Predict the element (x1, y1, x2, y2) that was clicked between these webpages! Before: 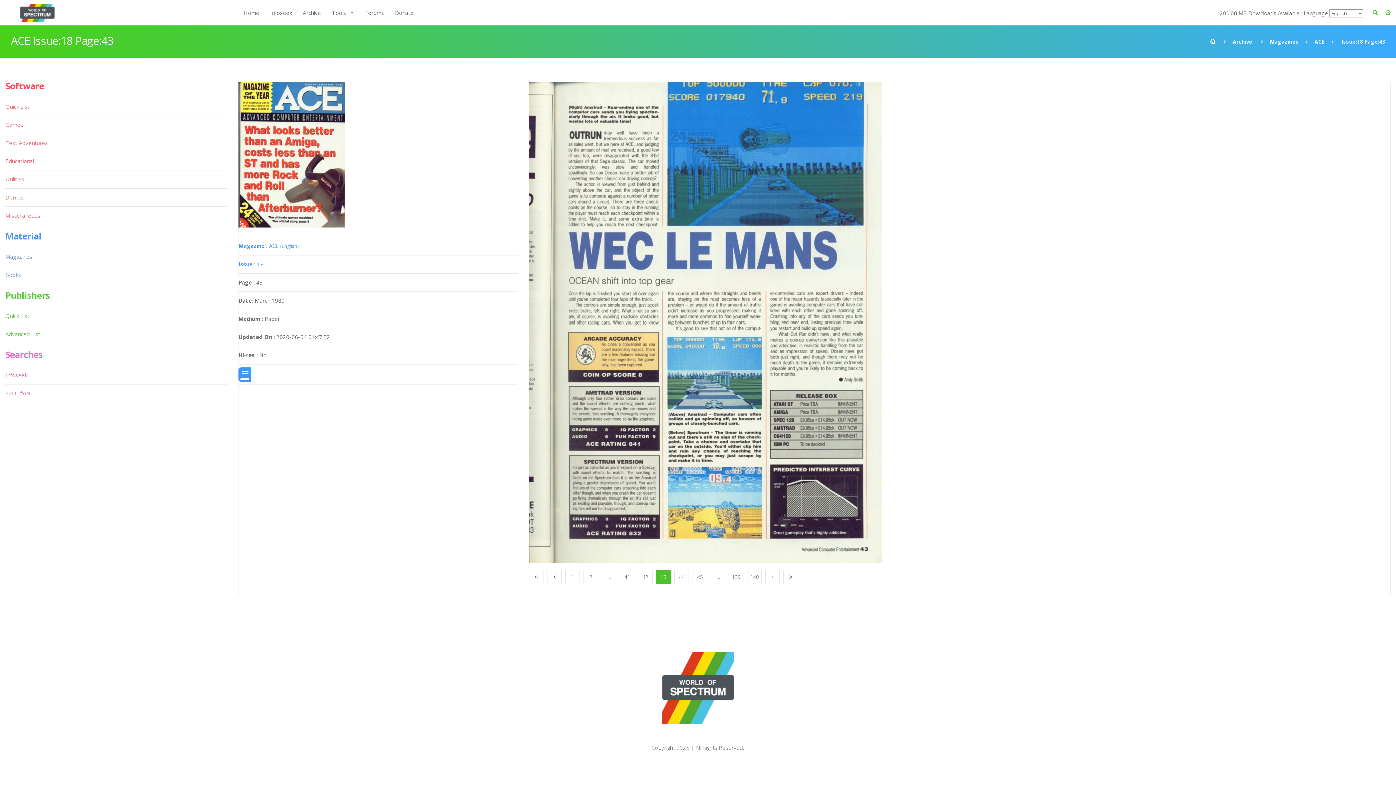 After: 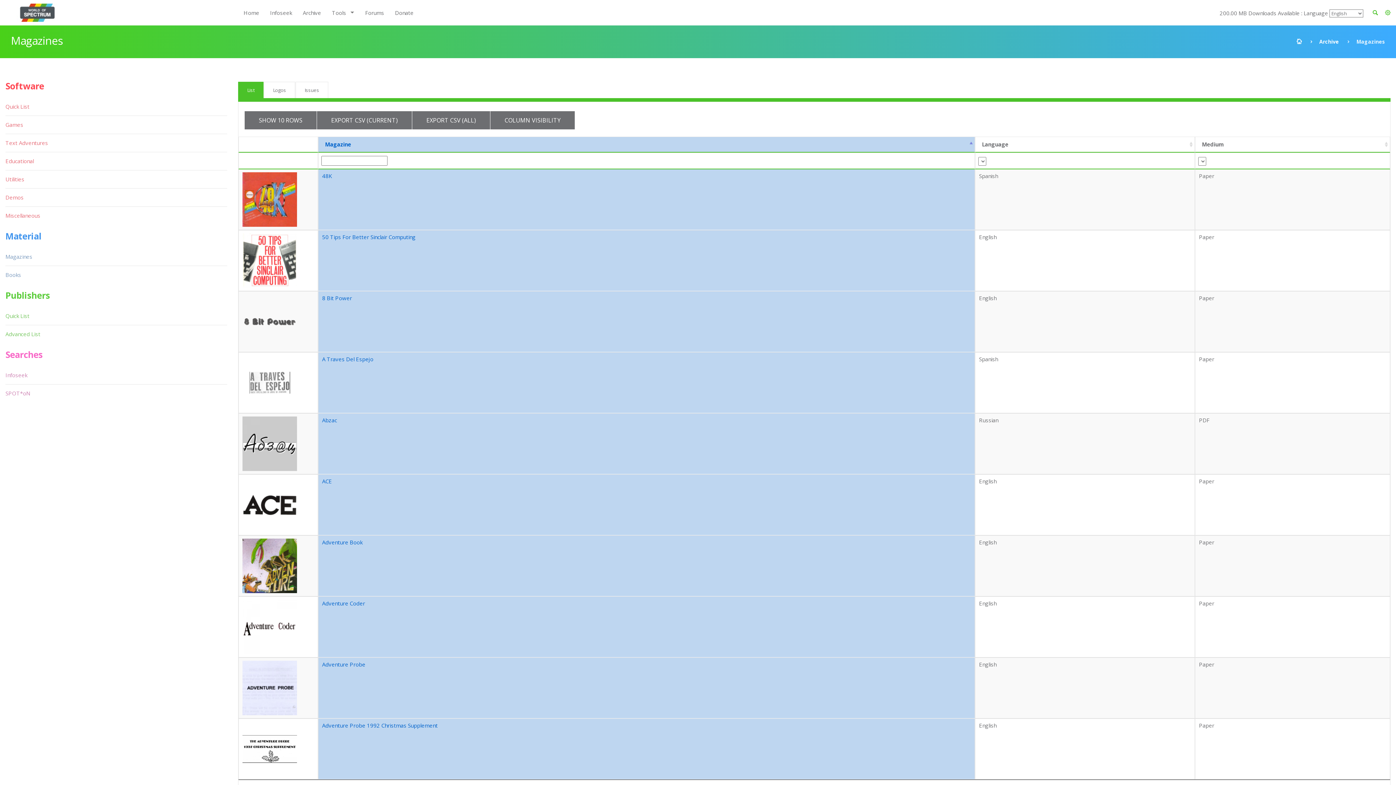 Action: label: Magazines bbox: (5, 248, 33, 265)